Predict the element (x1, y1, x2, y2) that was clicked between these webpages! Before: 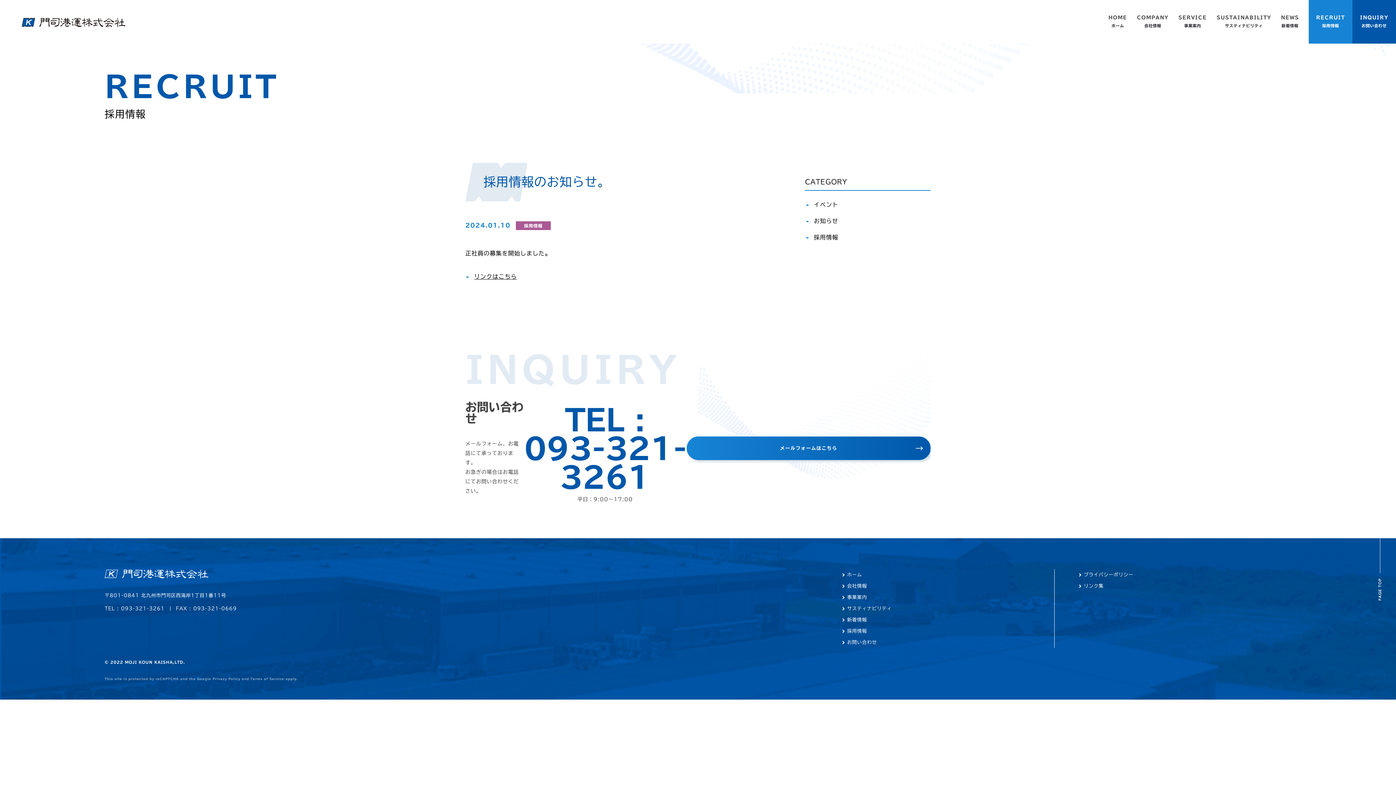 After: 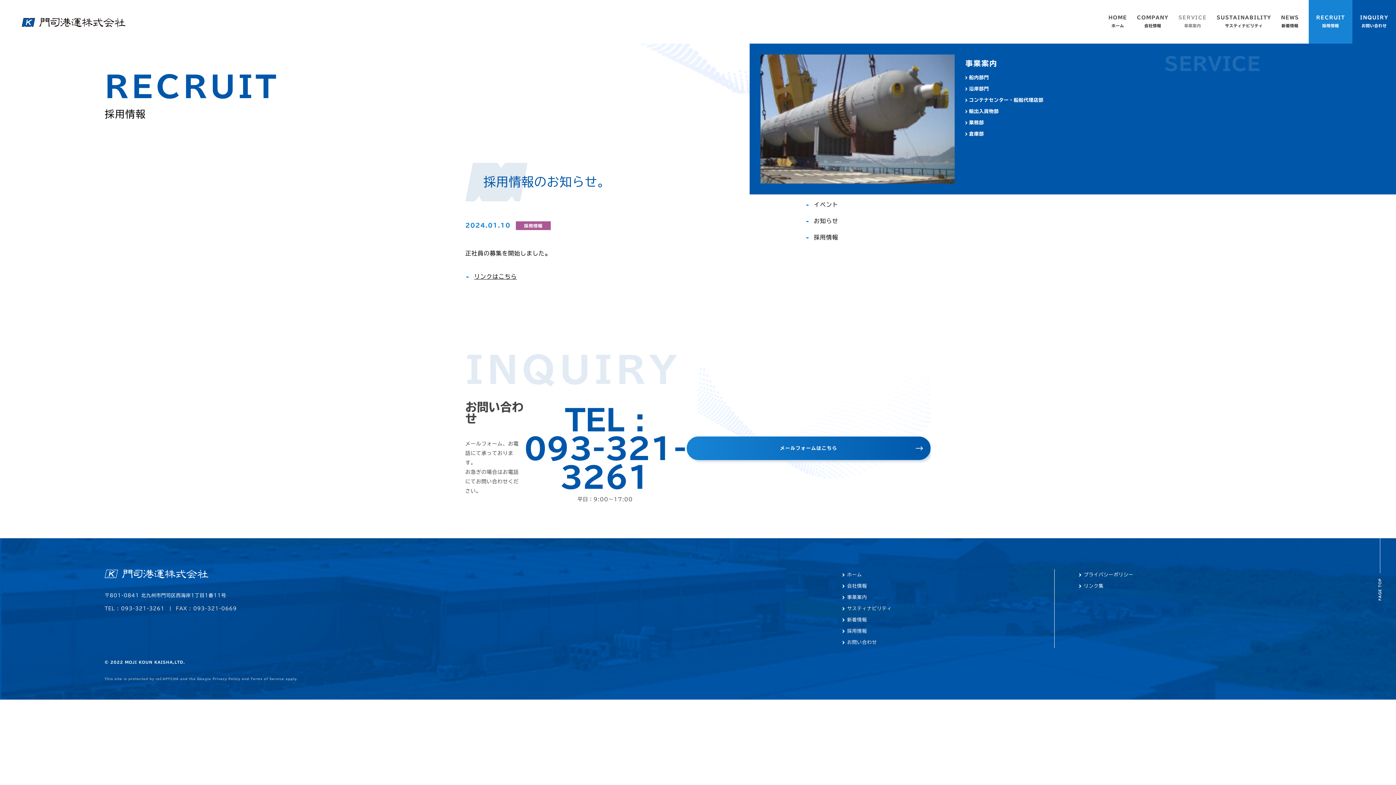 Action: bbox: (1168, 4, 1207, 39) label: SERVICE

事業案内